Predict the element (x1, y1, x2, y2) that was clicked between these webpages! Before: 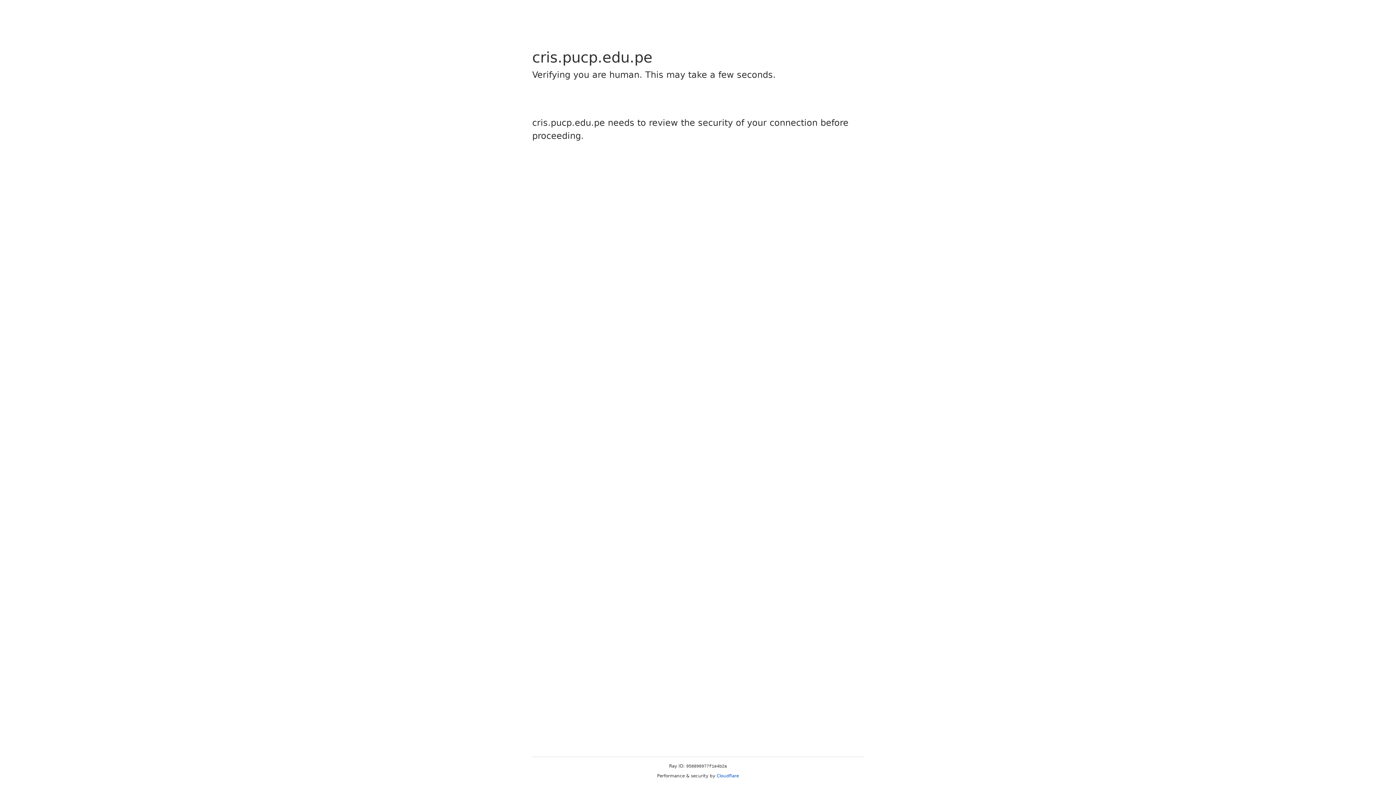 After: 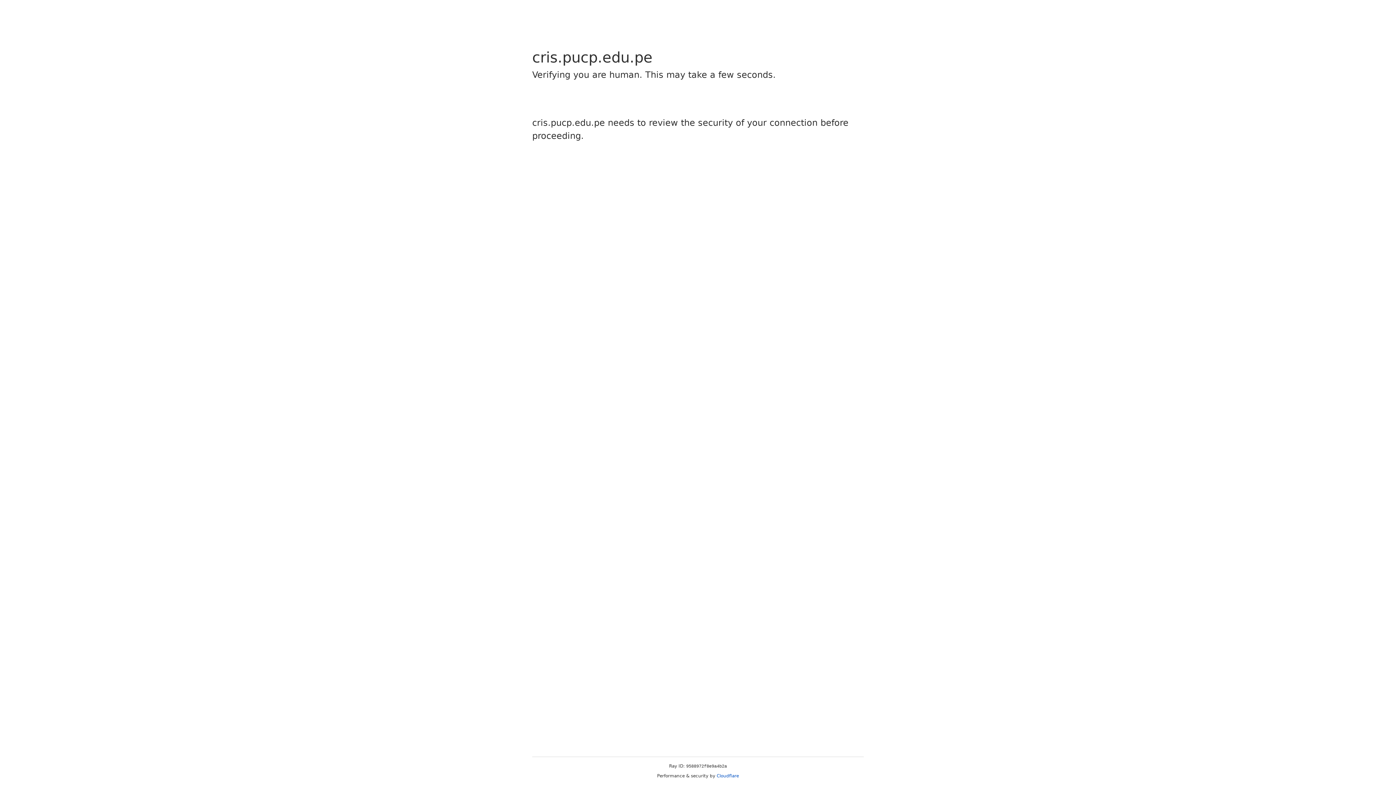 Action: label: Cloudflare bbox: (716, 773, 739, 778)